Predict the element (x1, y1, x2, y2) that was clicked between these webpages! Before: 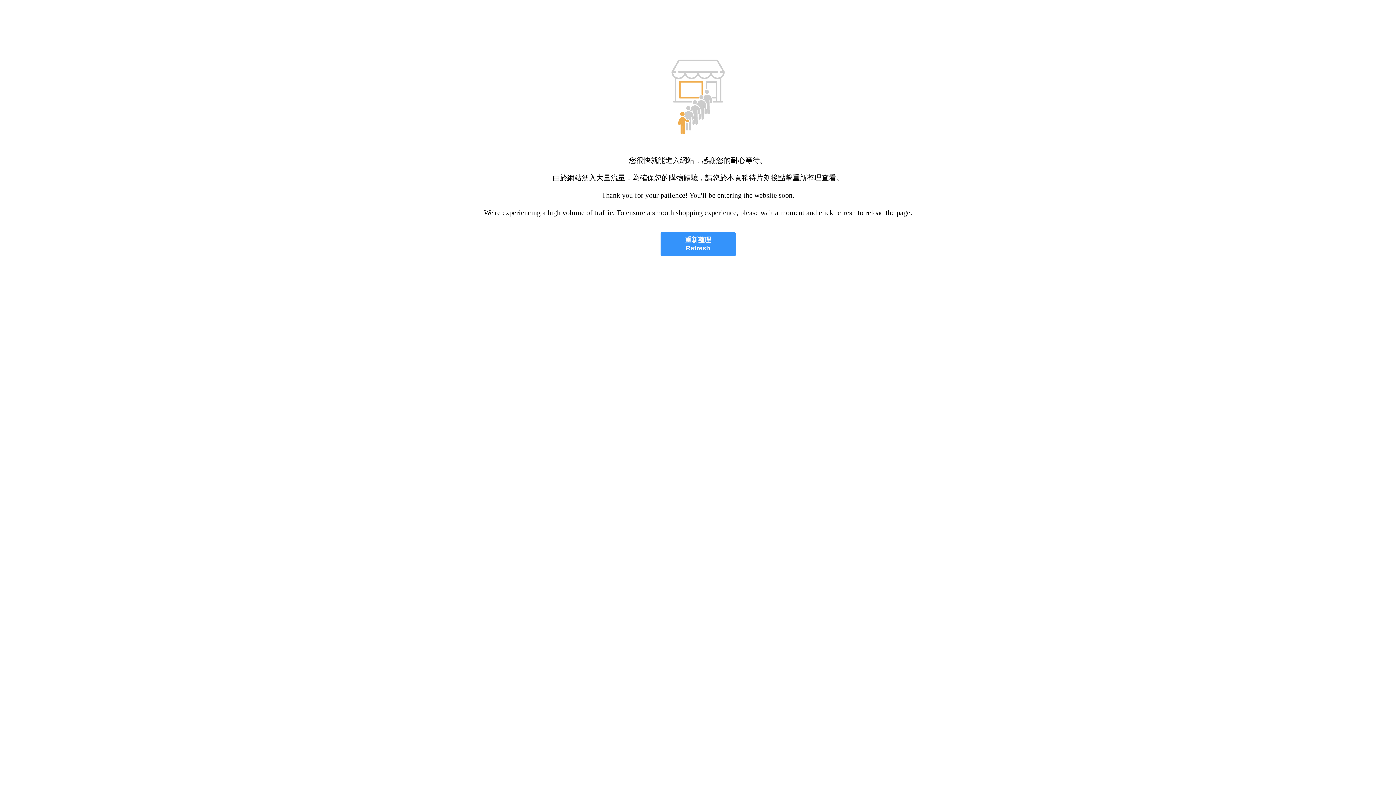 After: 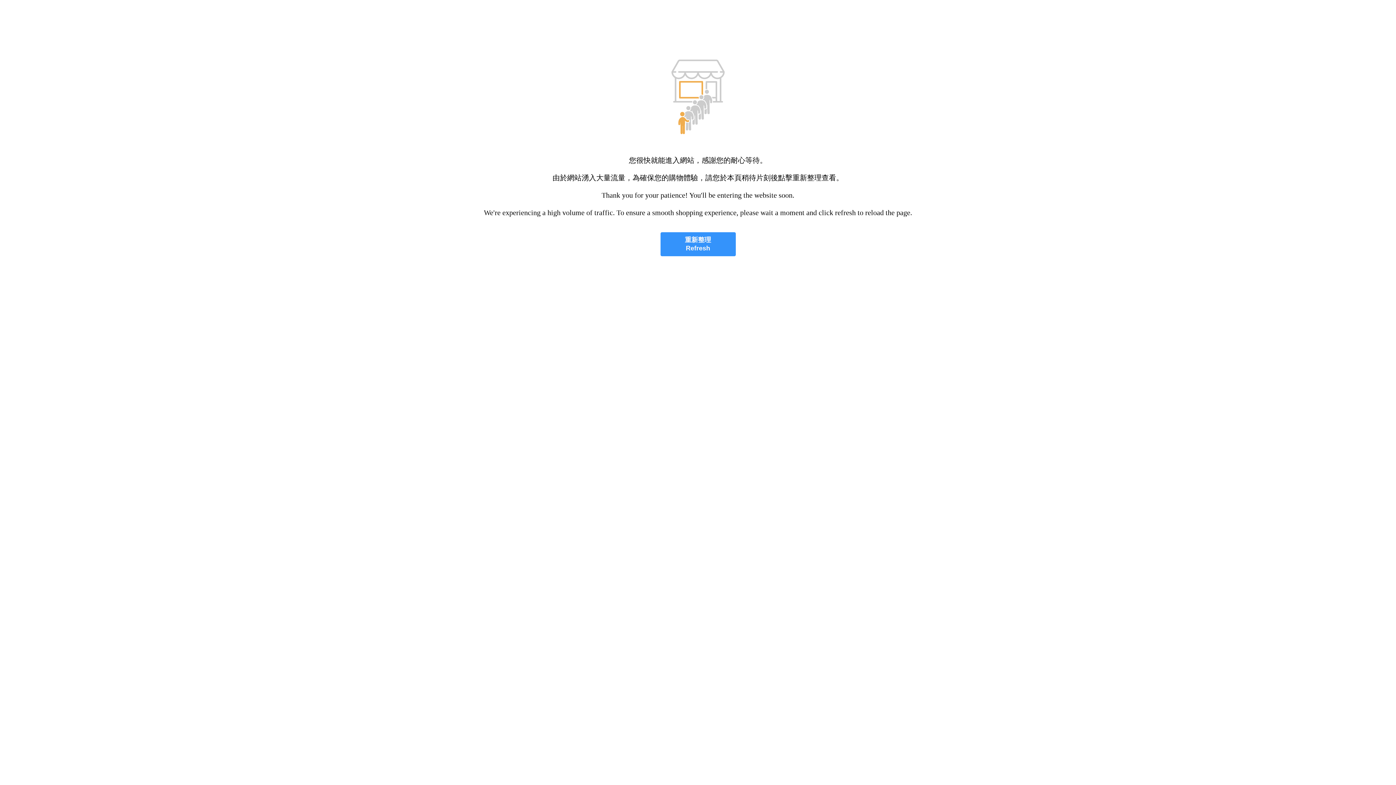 Action: label: 重新整理
Refresh bbox: (660, 232, 735, 256)